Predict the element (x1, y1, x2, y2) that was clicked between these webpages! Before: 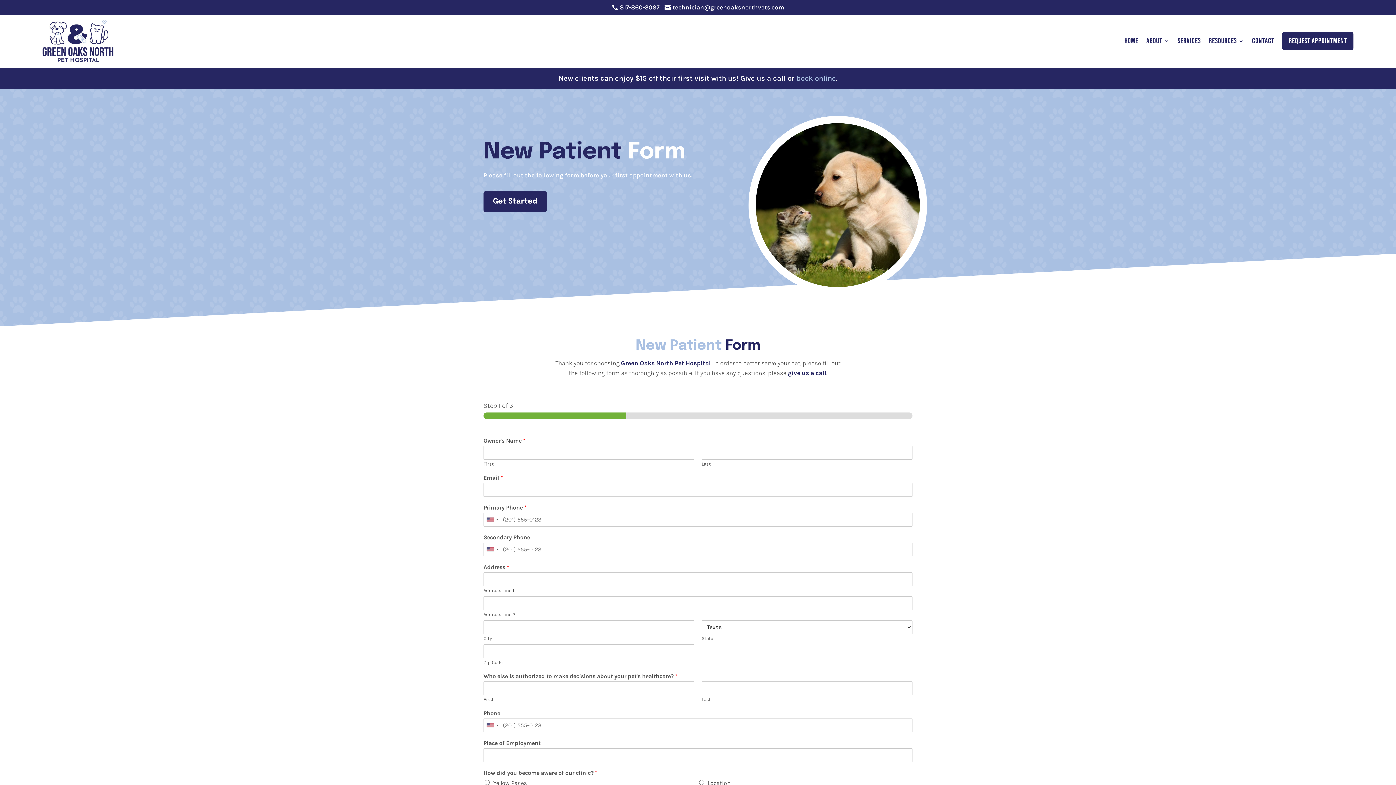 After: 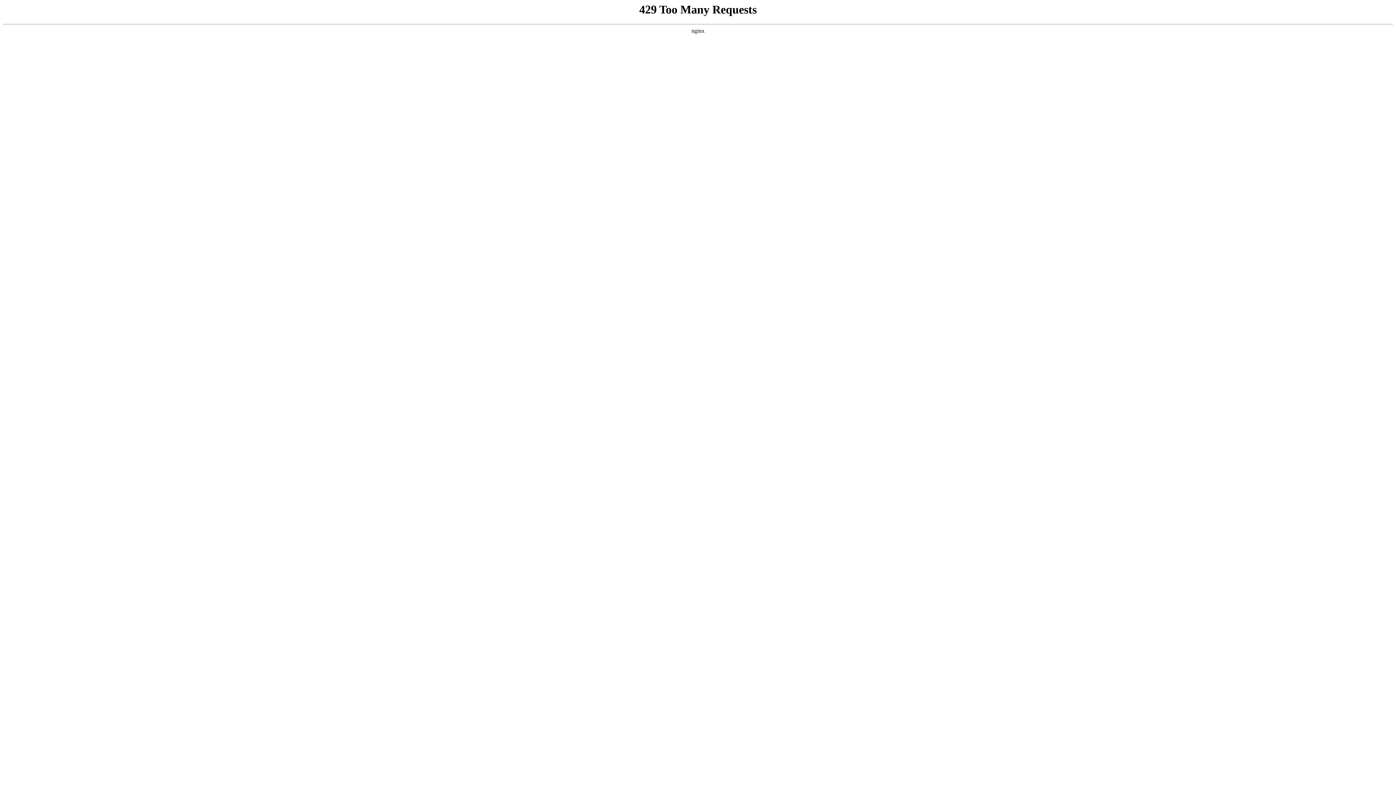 Action: bbox: (42, 20, 113, 62)